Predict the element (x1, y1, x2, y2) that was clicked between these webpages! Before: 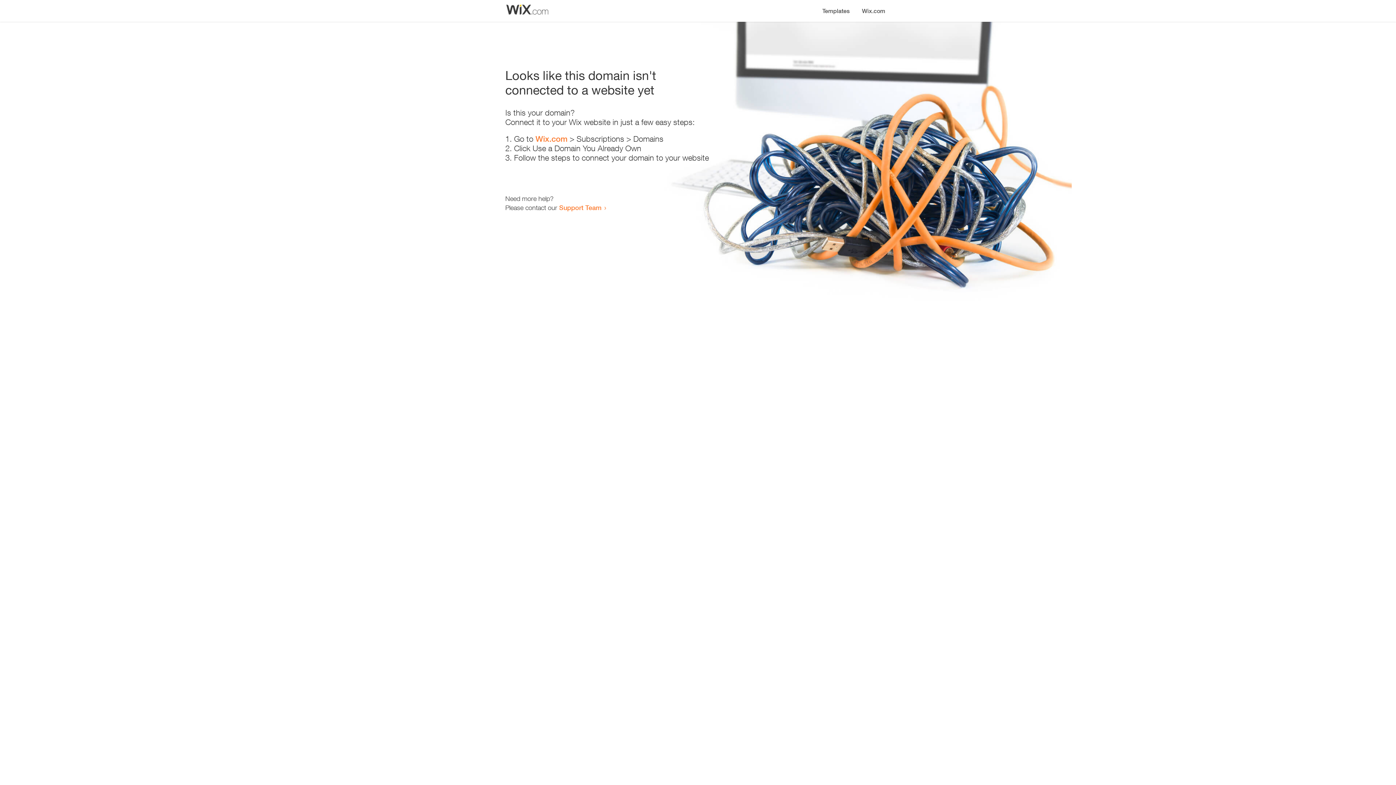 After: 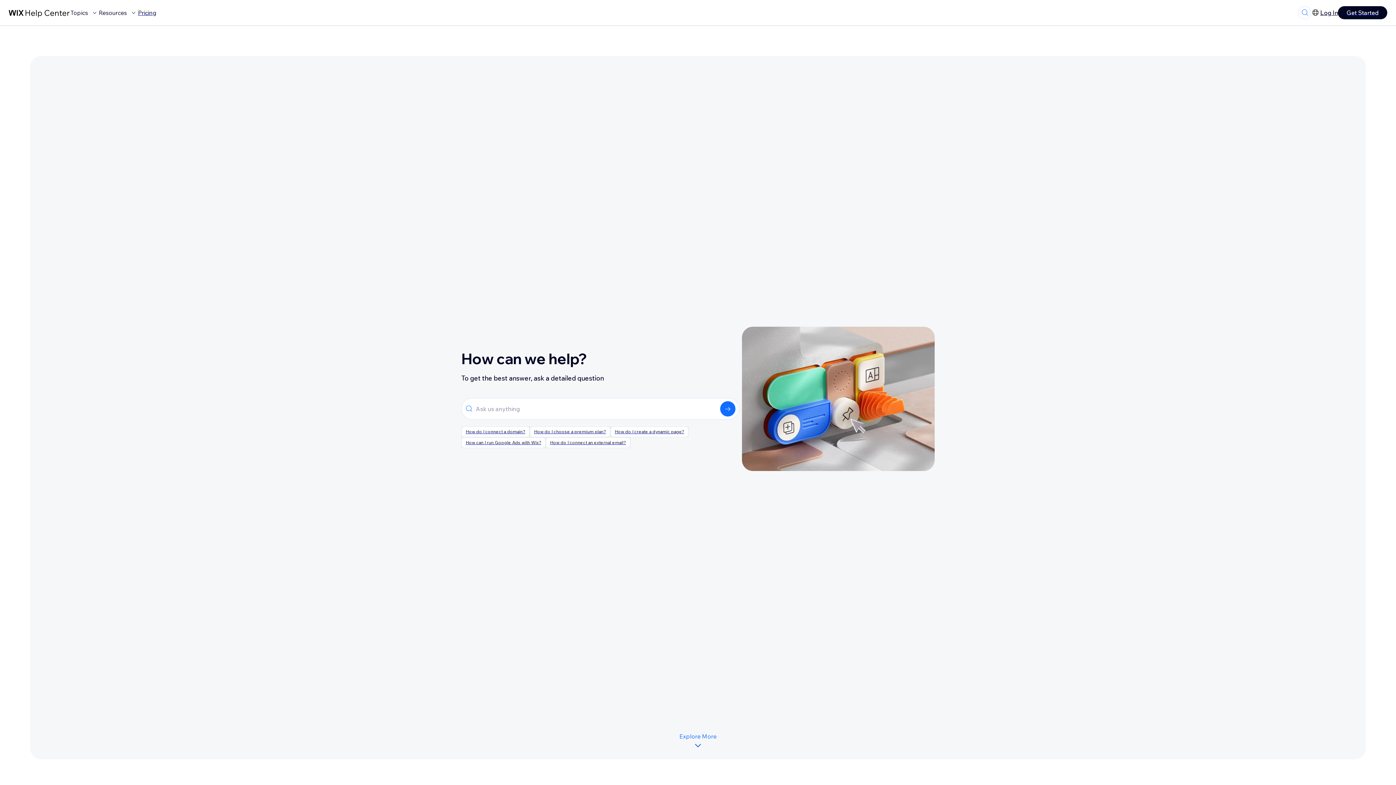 Action: label: Support Team bbox: (559, 203, 601, 211)